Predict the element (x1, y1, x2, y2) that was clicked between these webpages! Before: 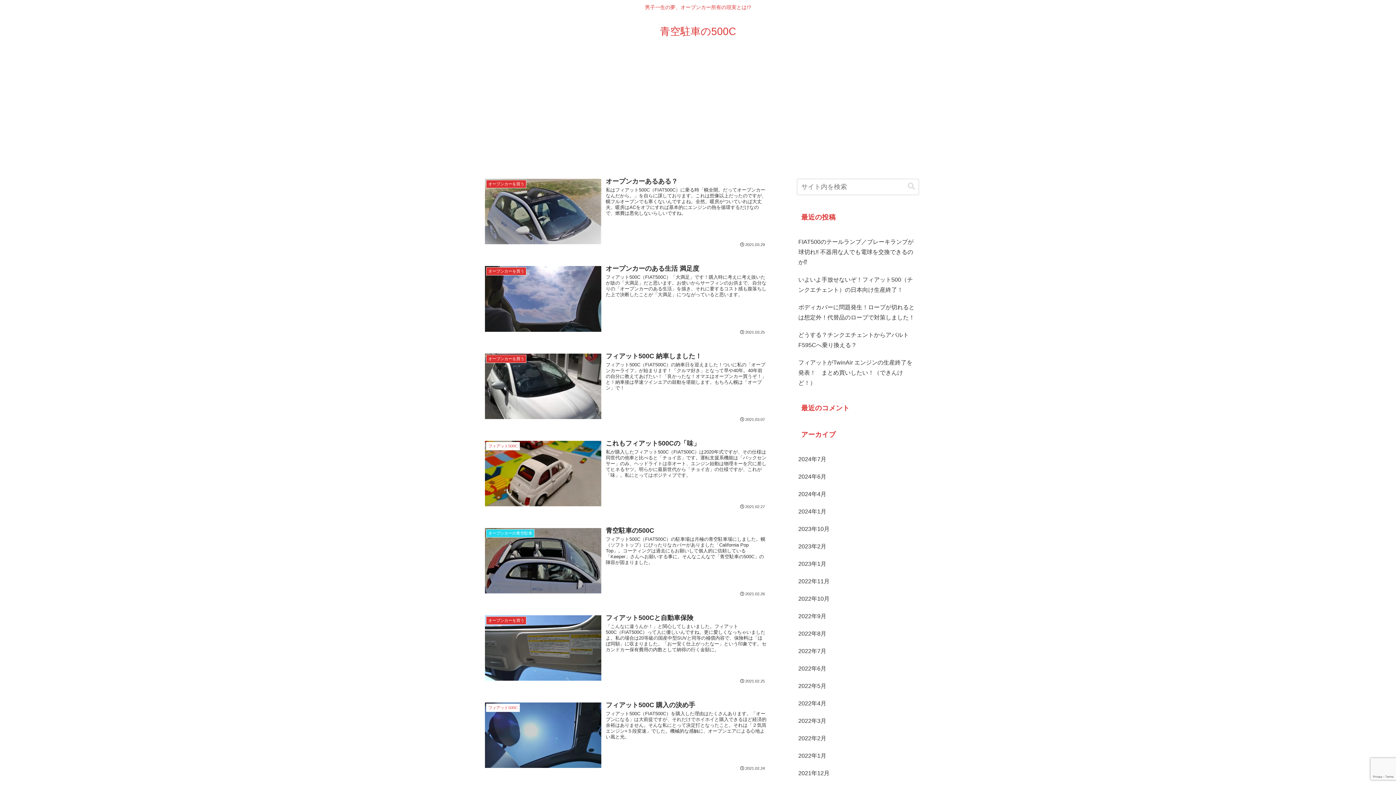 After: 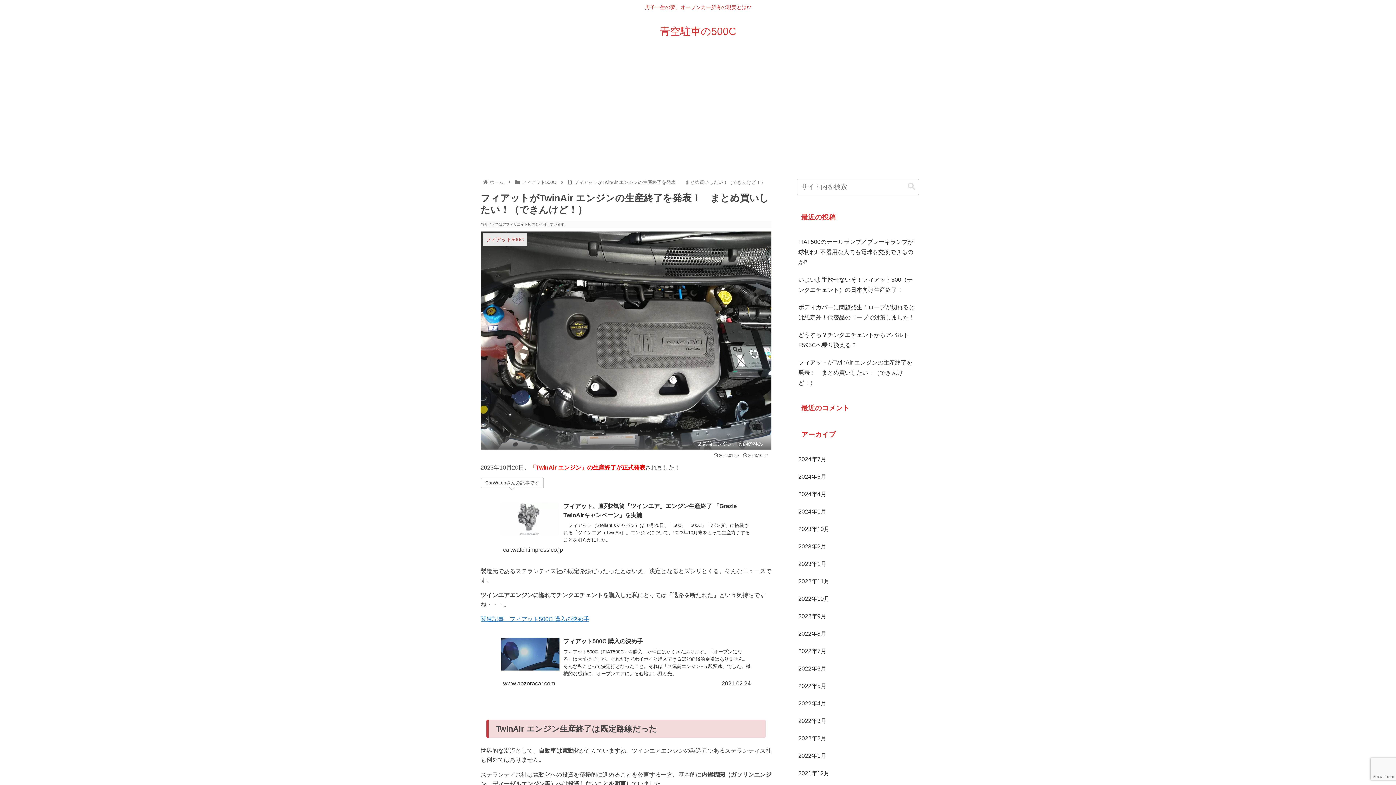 Action: label: フィアットがTwinAir エンジンの生産終了を発表！　まとめ買いしたい！（できんけど！） bbox: (797, 354, 919, 391)